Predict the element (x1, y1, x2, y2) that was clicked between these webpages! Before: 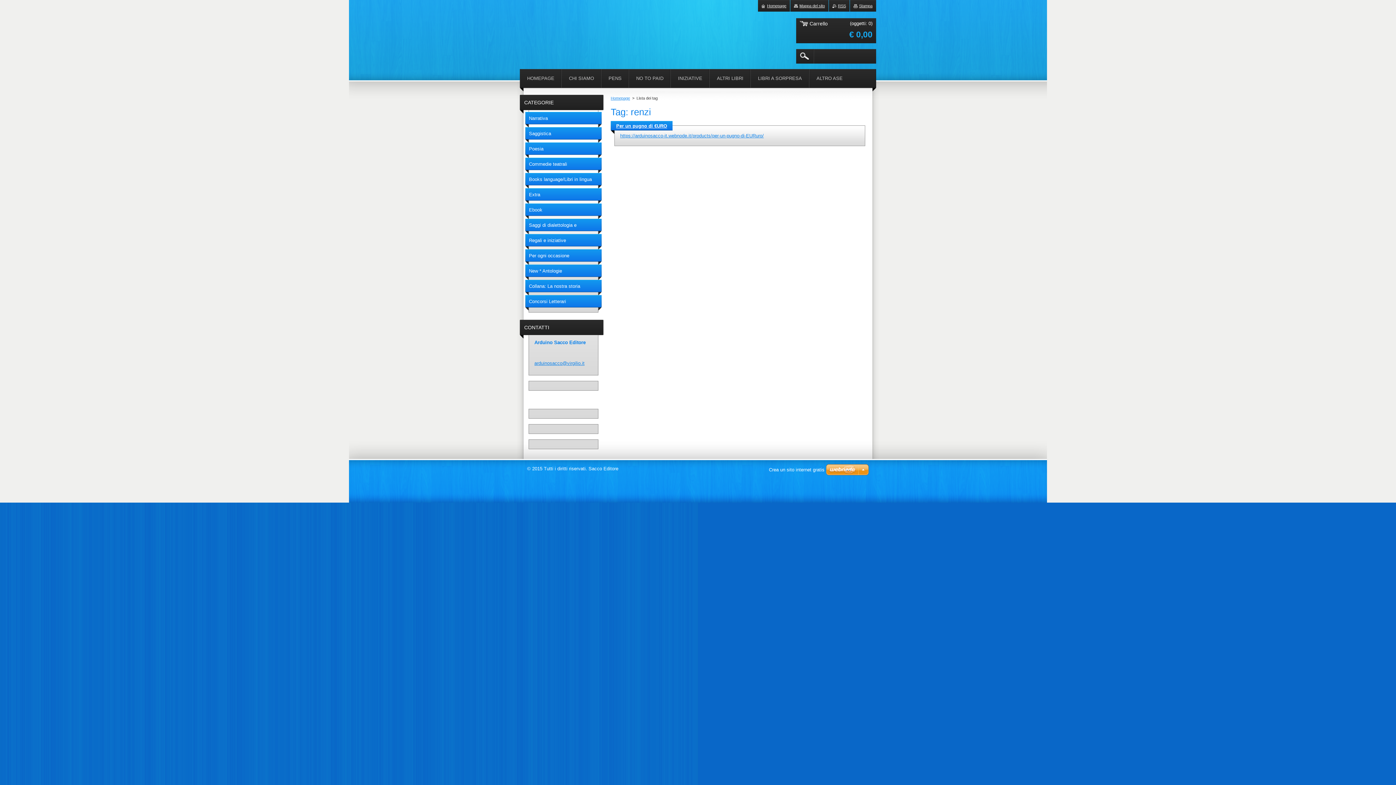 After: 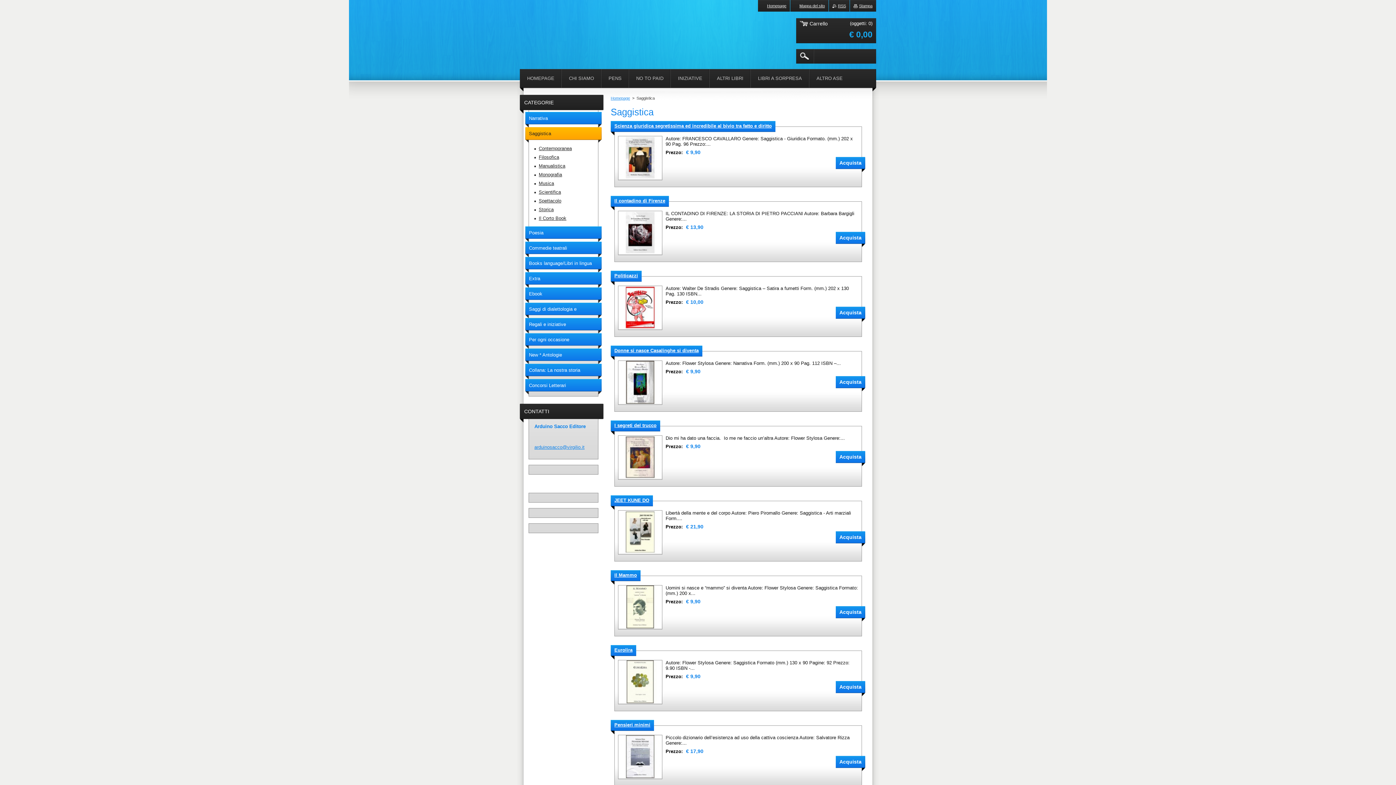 Action: label: Saggistica bbox: (525, 127, 601, 142)